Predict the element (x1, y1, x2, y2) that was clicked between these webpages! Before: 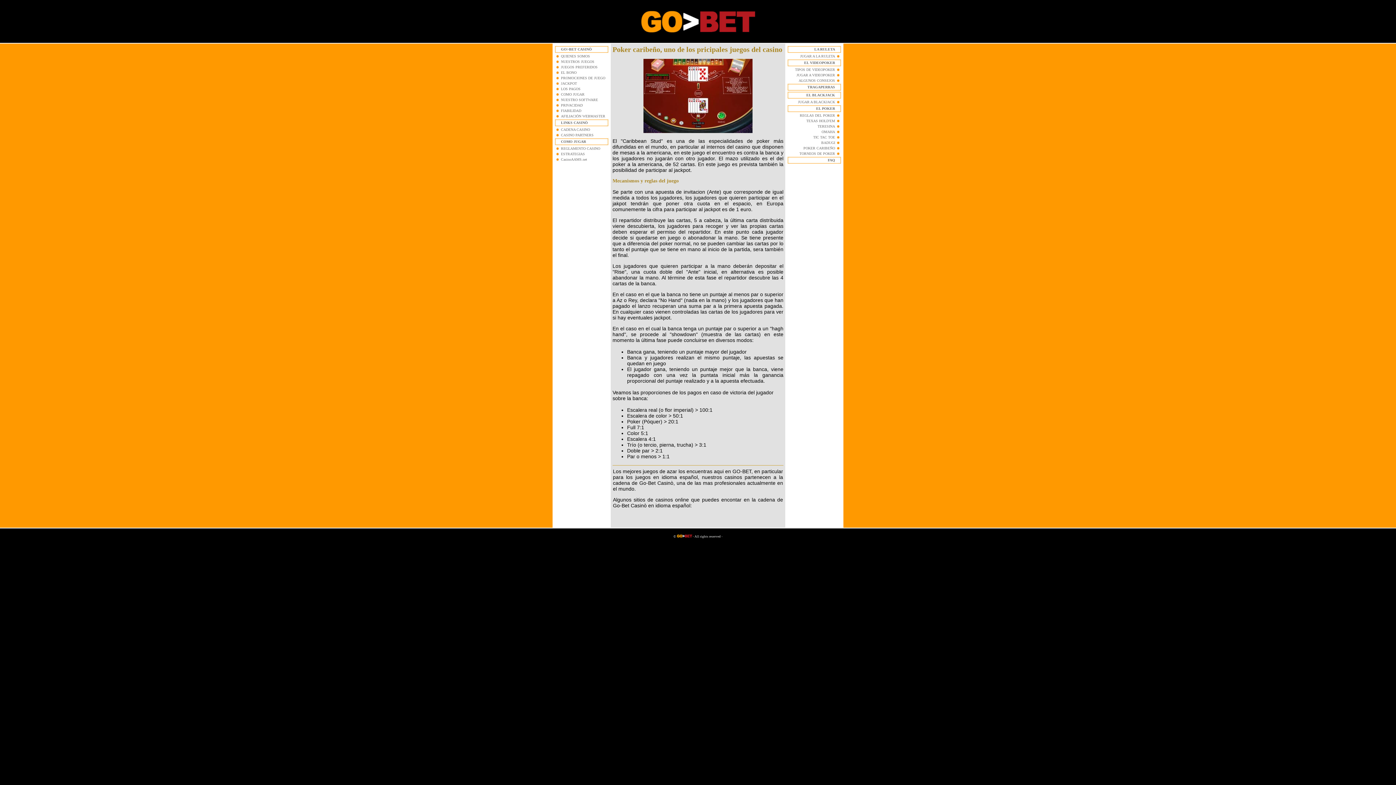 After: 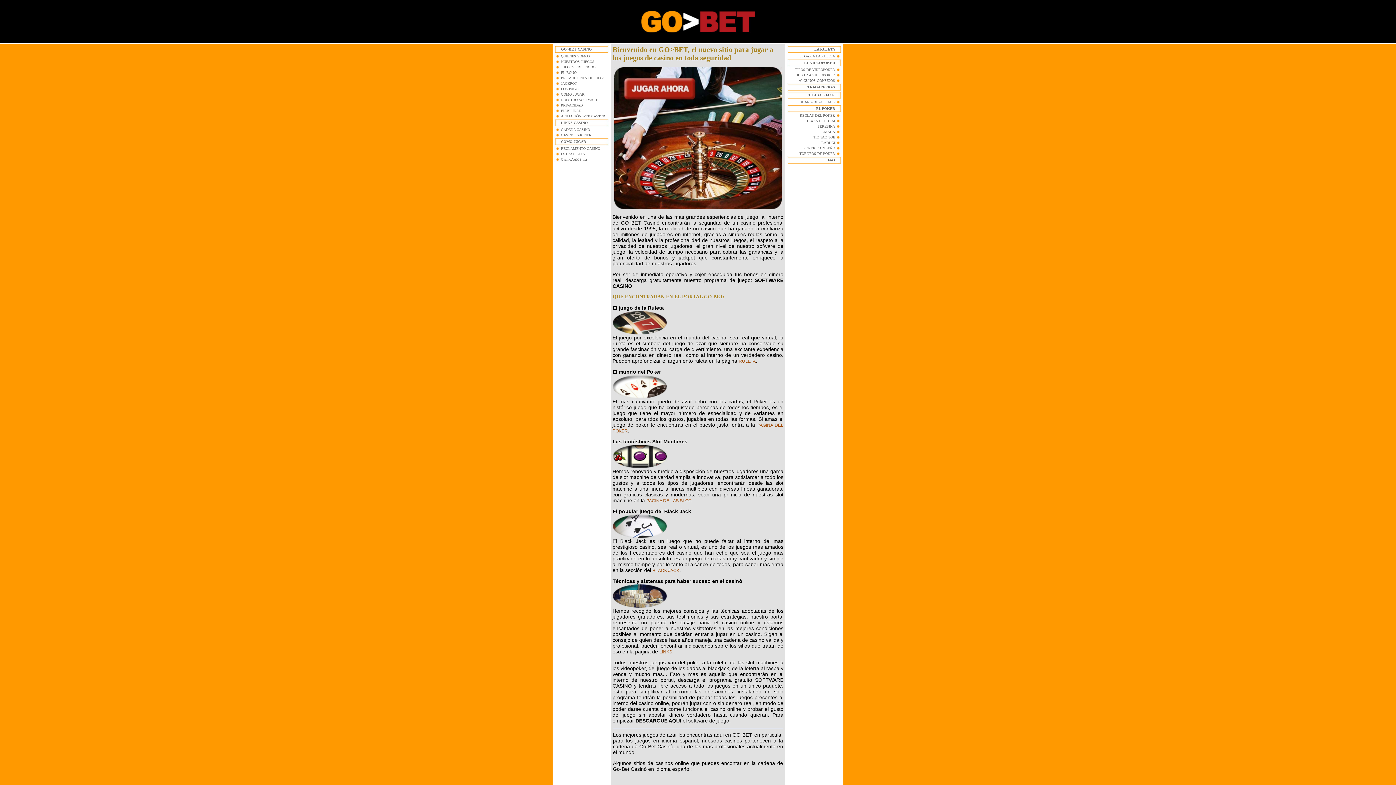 Action: bbox: (676, 534, 692, 538)